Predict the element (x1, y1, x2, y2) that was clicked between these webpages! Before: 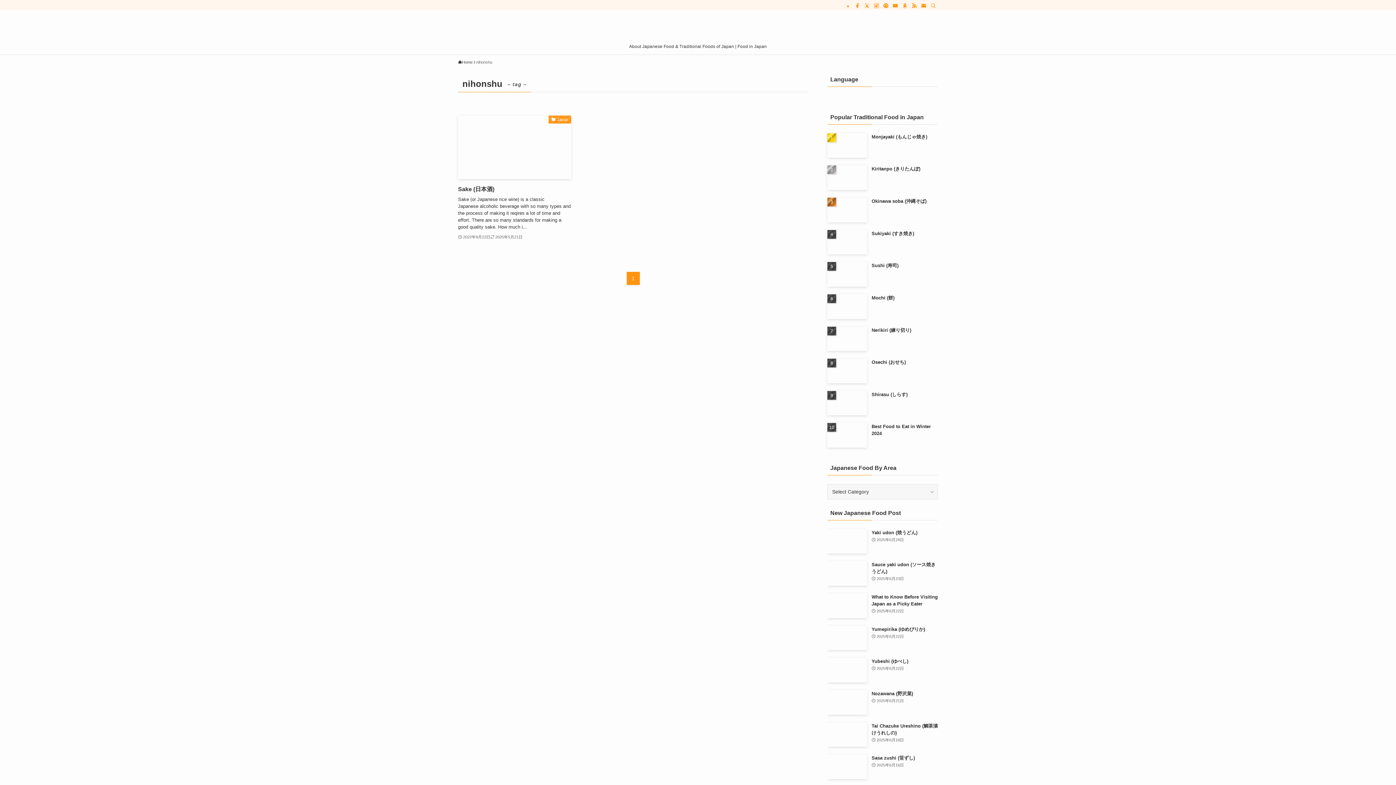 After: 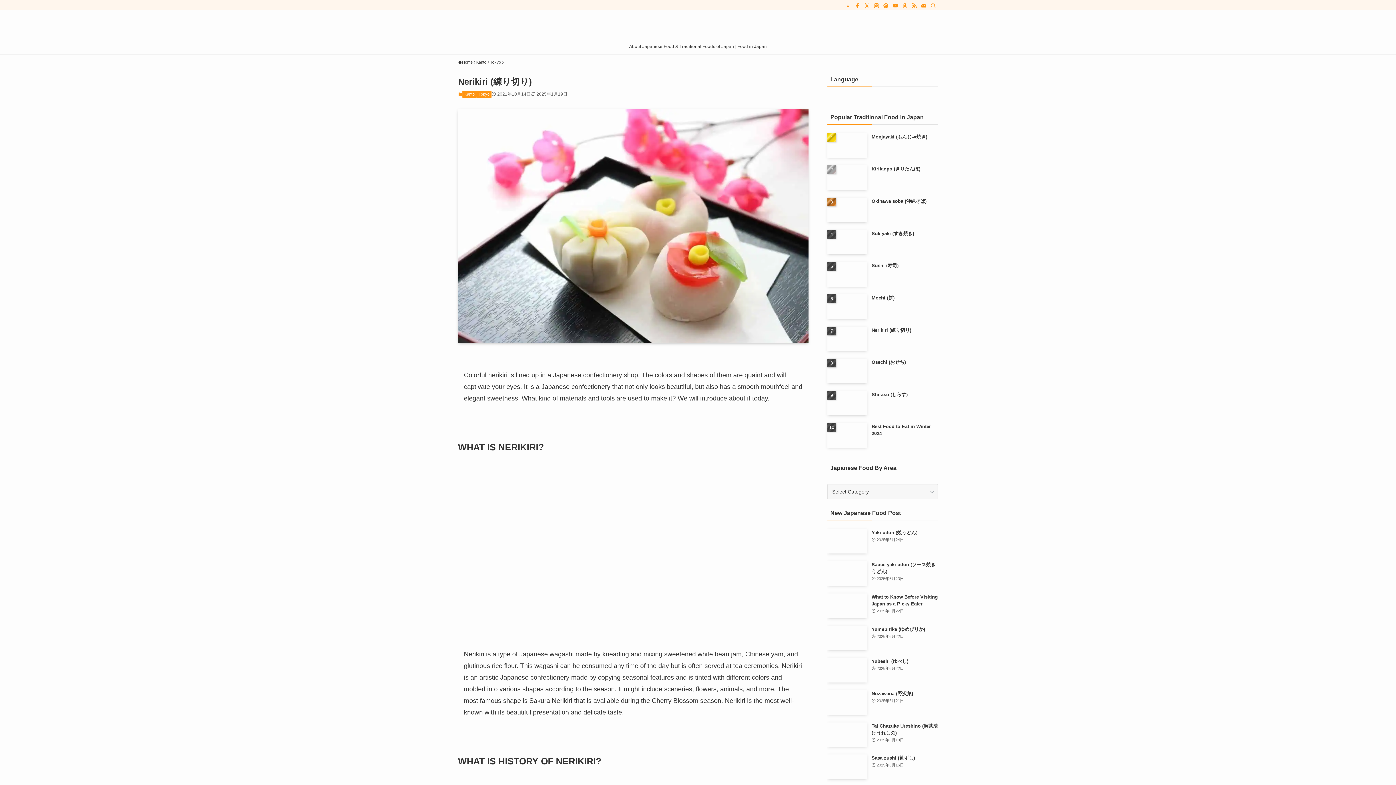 Action: bbox: (827, 326, 938, 351) label: Nerikiri (練り切り)